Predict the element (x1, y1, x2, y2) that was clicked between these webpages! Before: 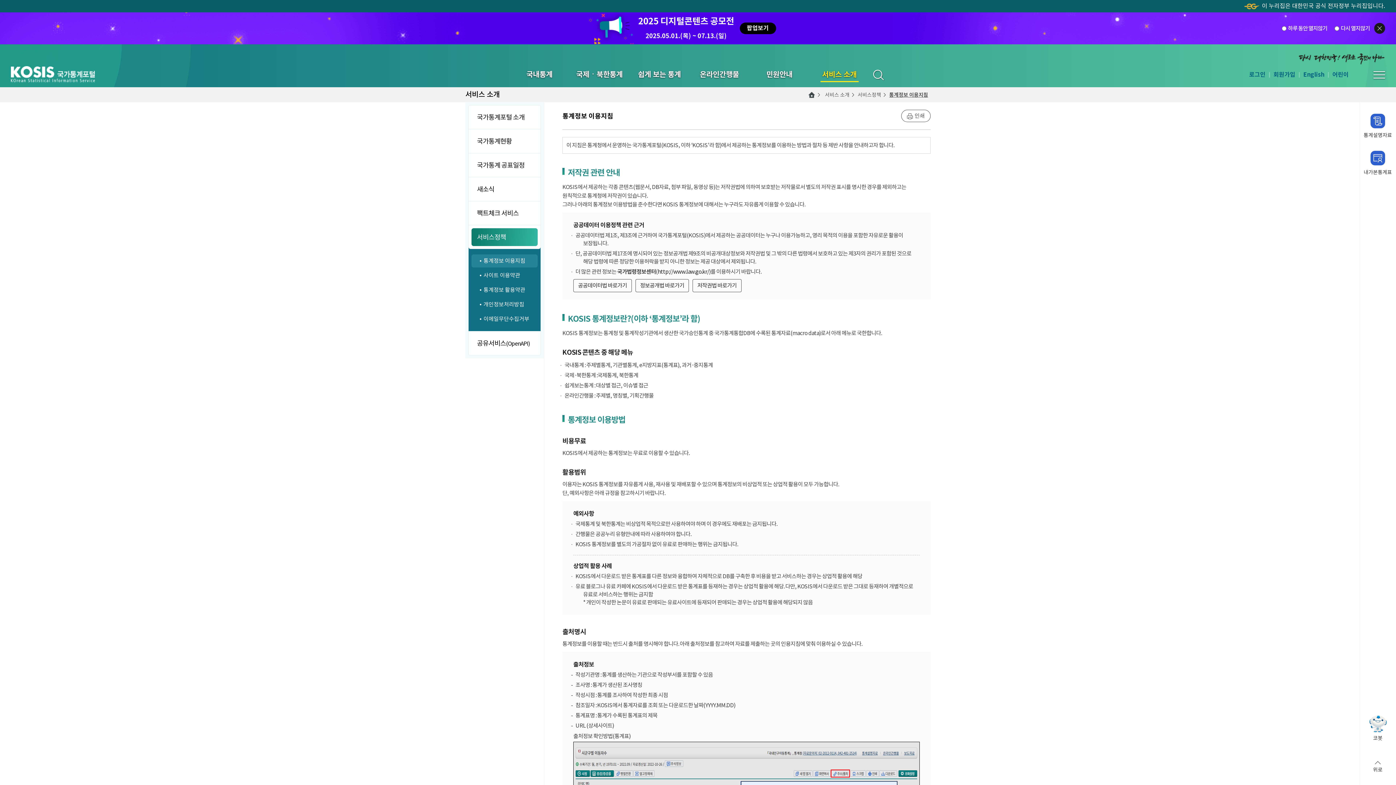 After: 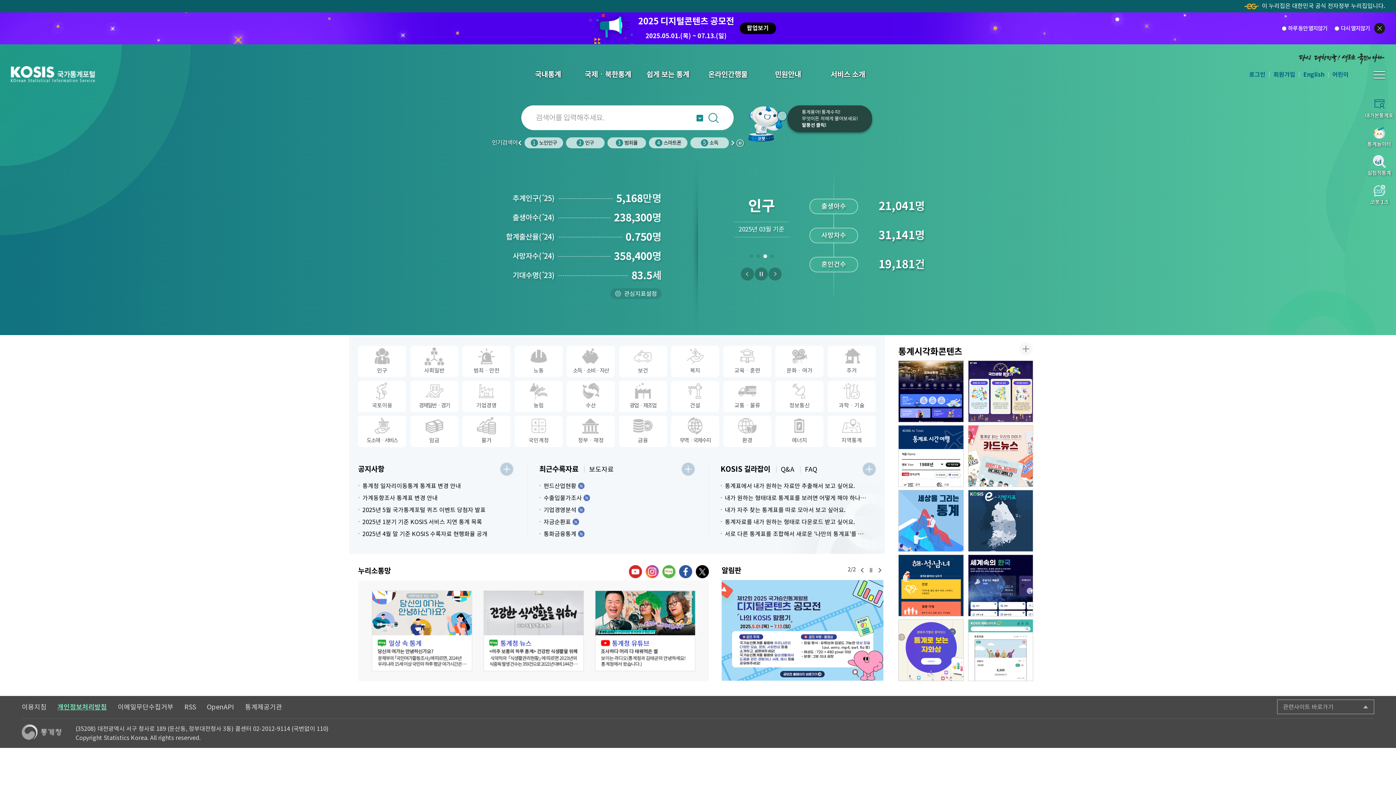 Action: bbox: (804, 87, 819, 102) label: 메인